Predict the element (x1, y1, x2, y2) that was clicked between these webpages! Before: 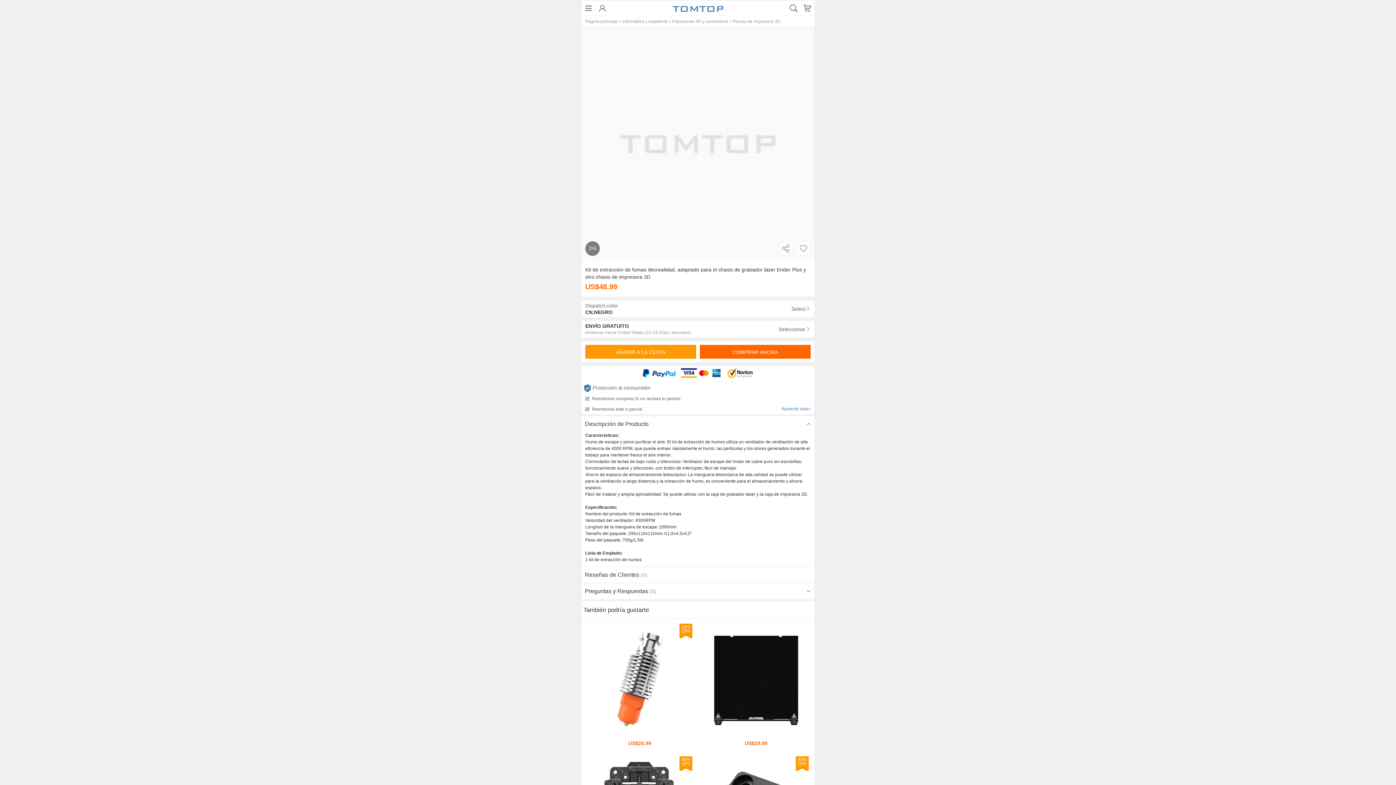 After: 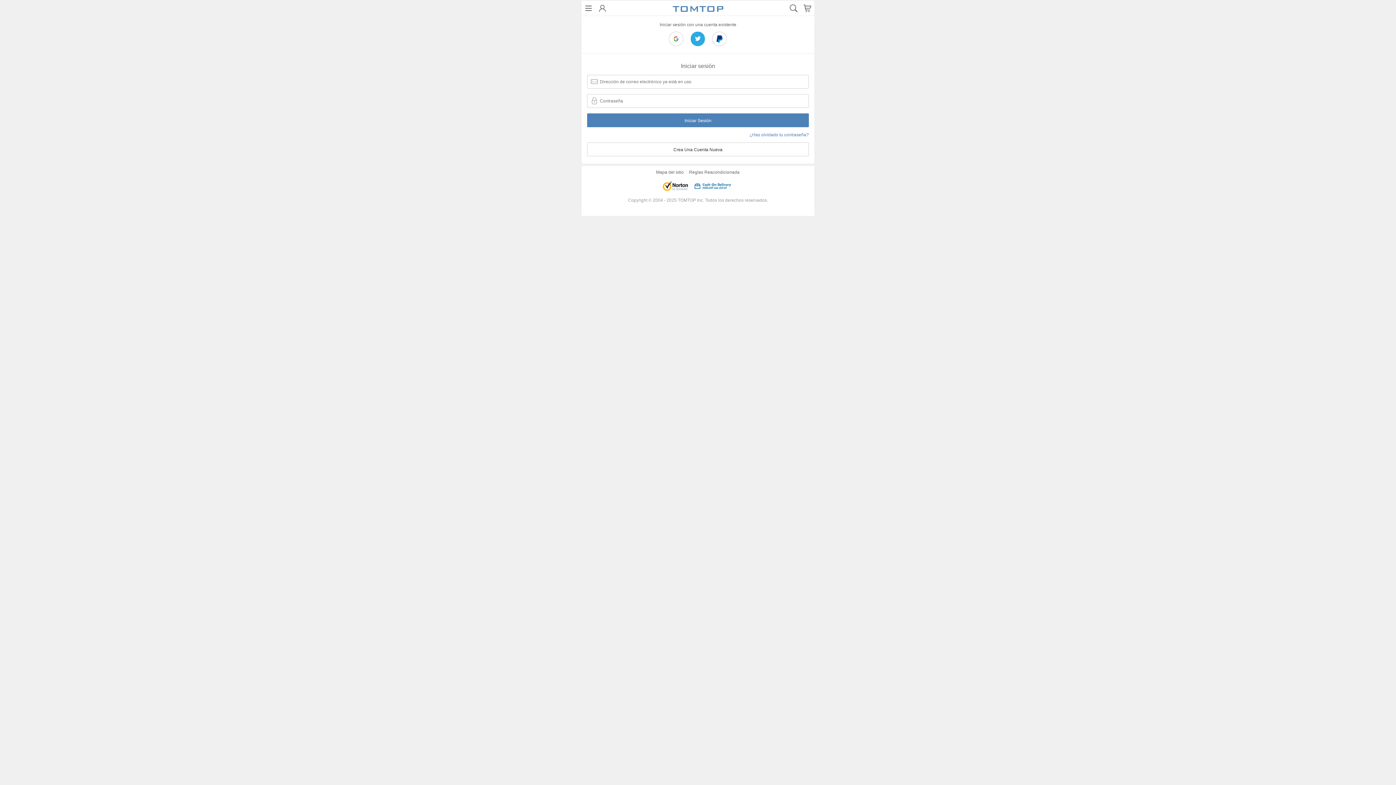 Action: bbox: (166, 117, 377, 133) label: Mis cupones